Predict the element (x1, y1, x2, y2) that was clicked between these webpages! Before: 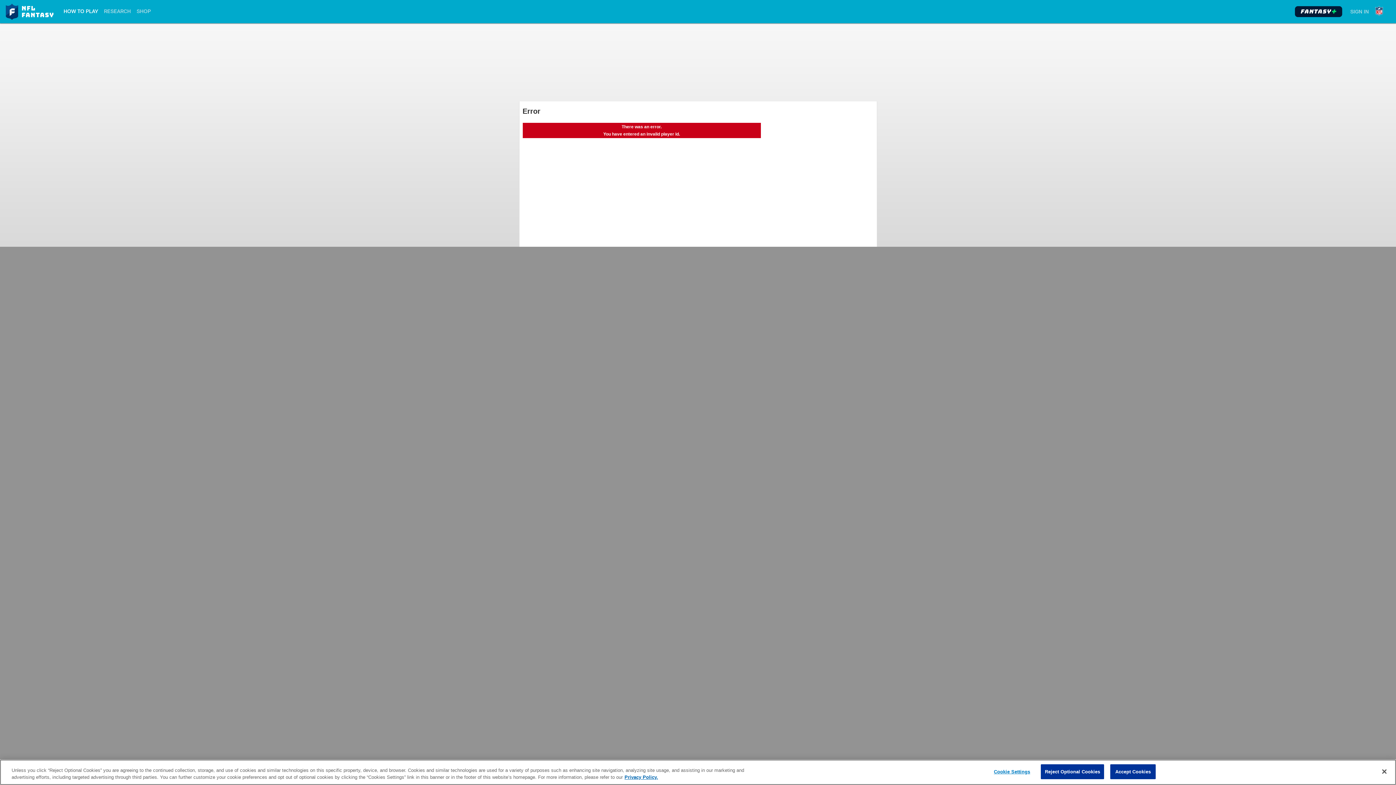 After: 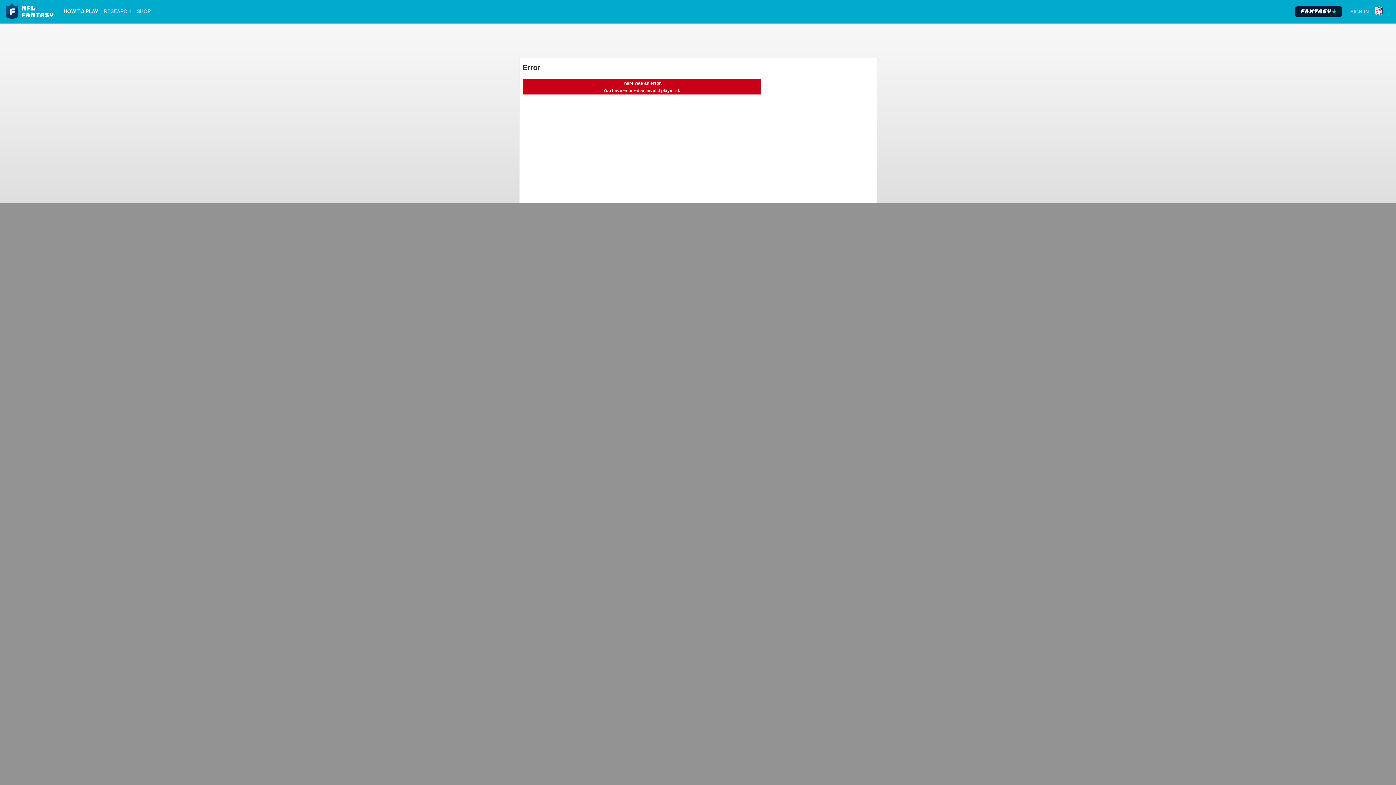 Action: bbox: (1041, 764, 1104, 779) label: Reject Optional Cookies